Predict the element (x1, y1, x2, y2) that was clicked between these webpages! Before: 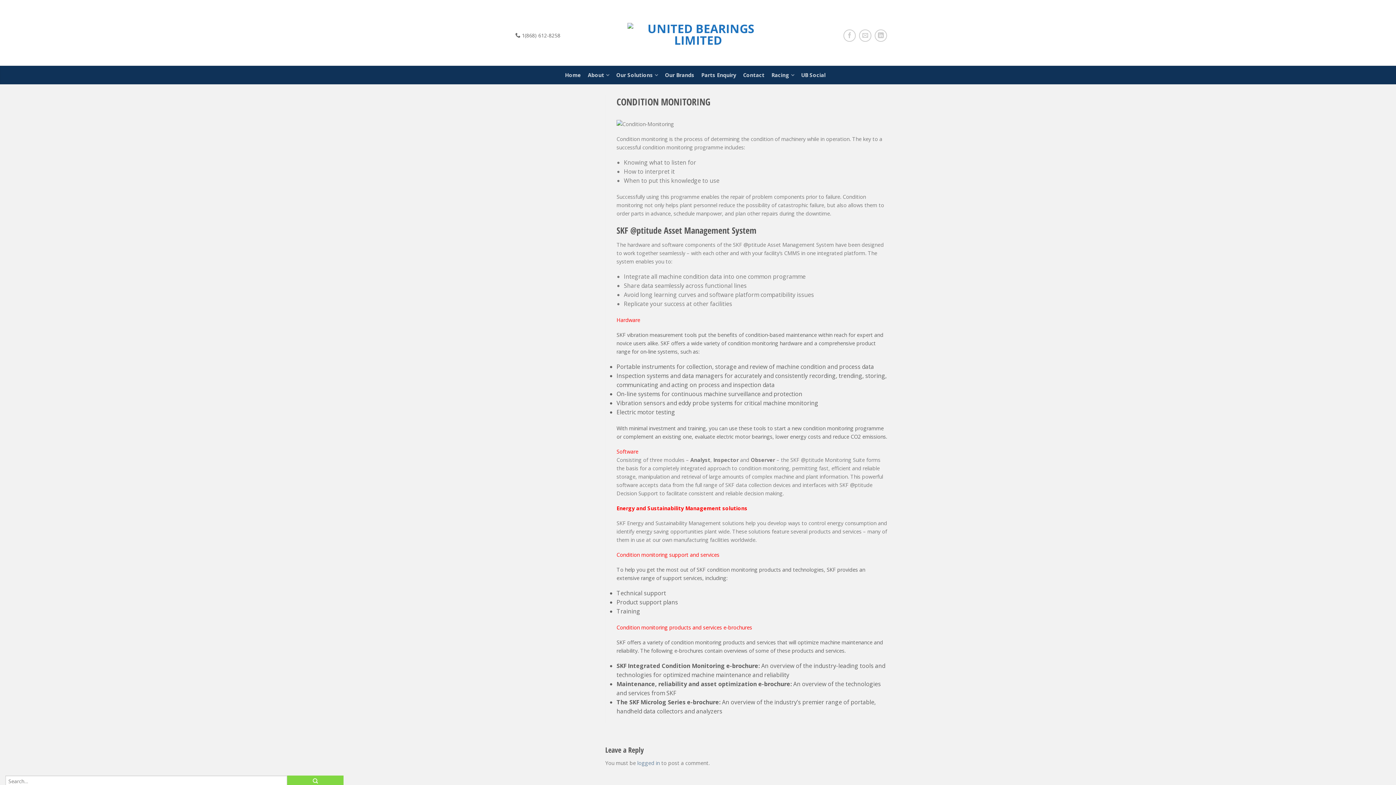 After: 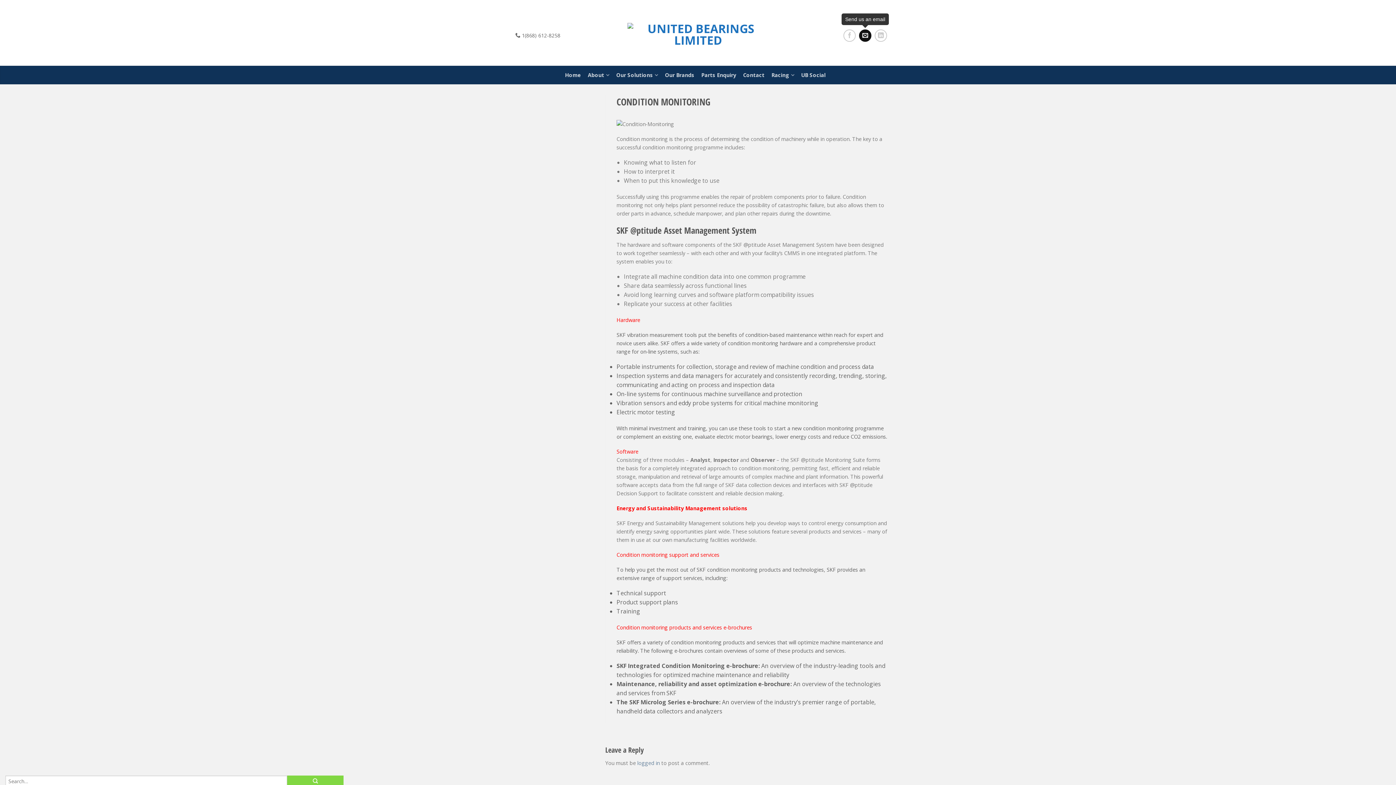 Action: bbox: (859, 29, 871, 41)